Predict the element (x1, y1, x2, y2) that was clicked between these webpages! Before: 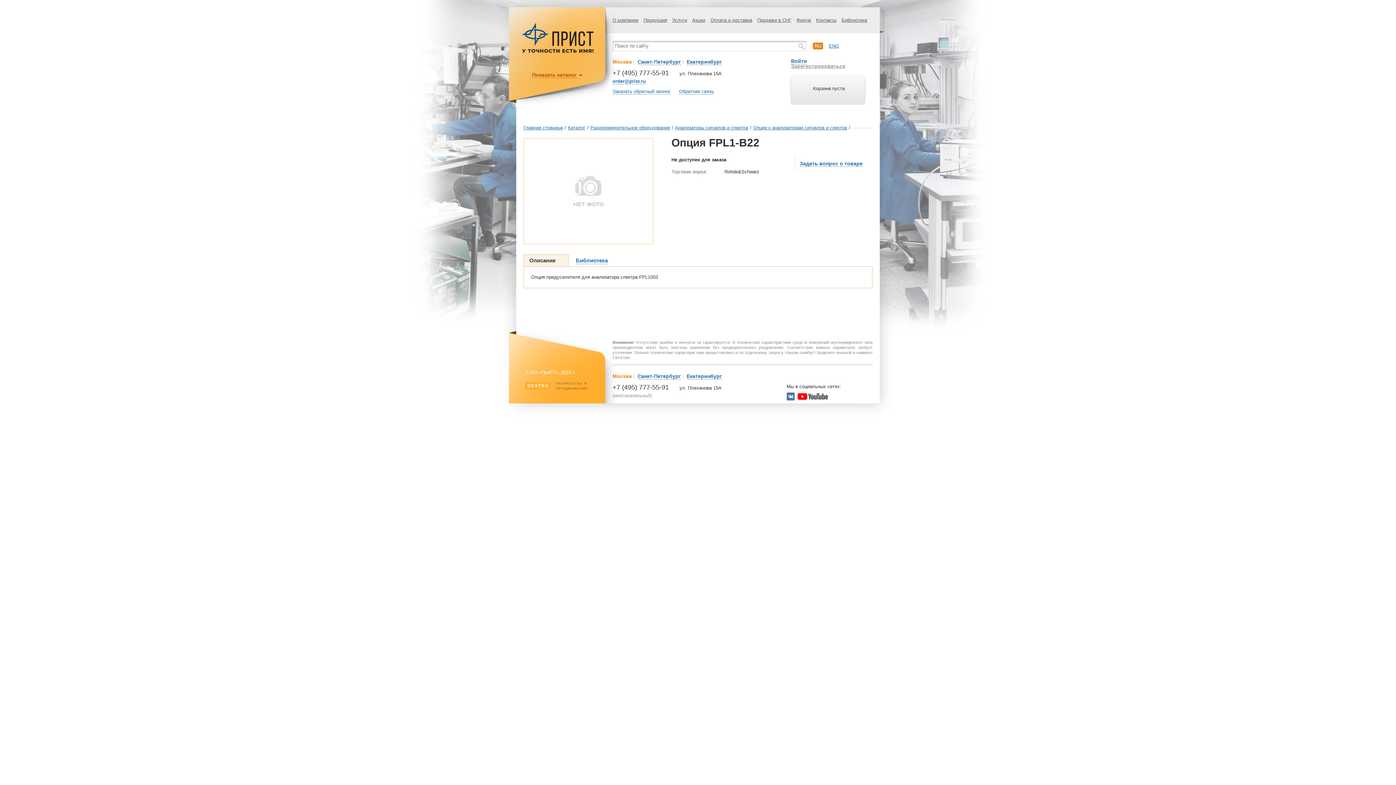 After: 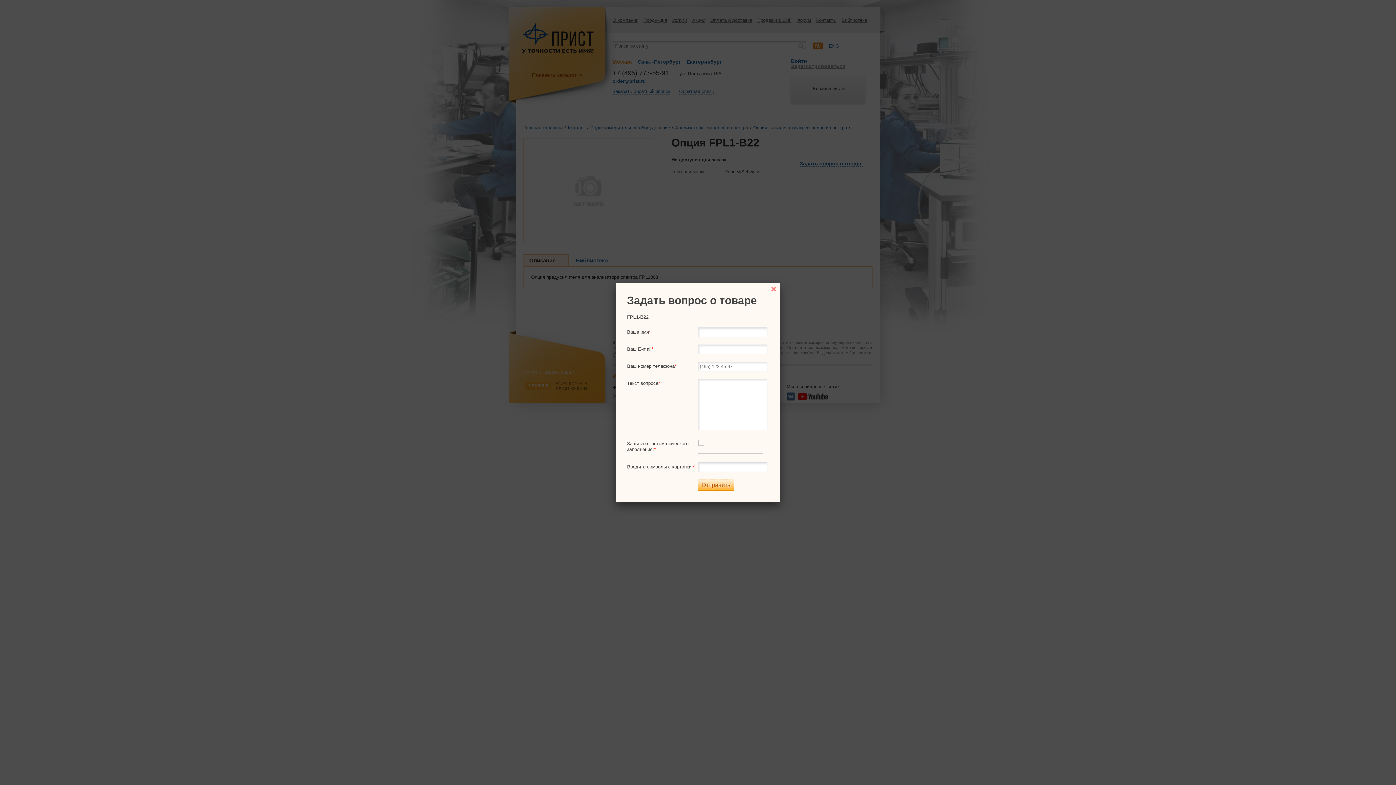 Action: bbox: (800, 160, 862, 166) label: Задать вопрос о товаре